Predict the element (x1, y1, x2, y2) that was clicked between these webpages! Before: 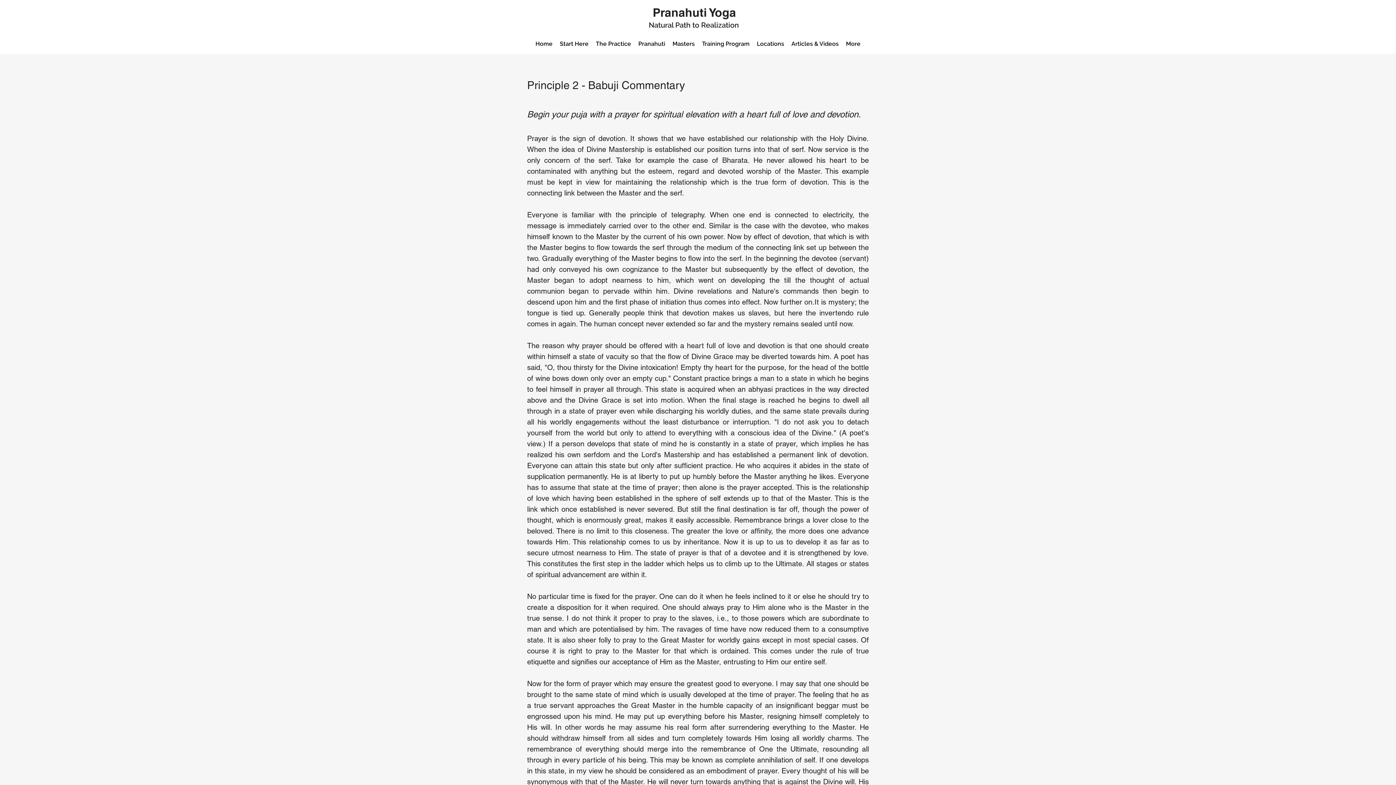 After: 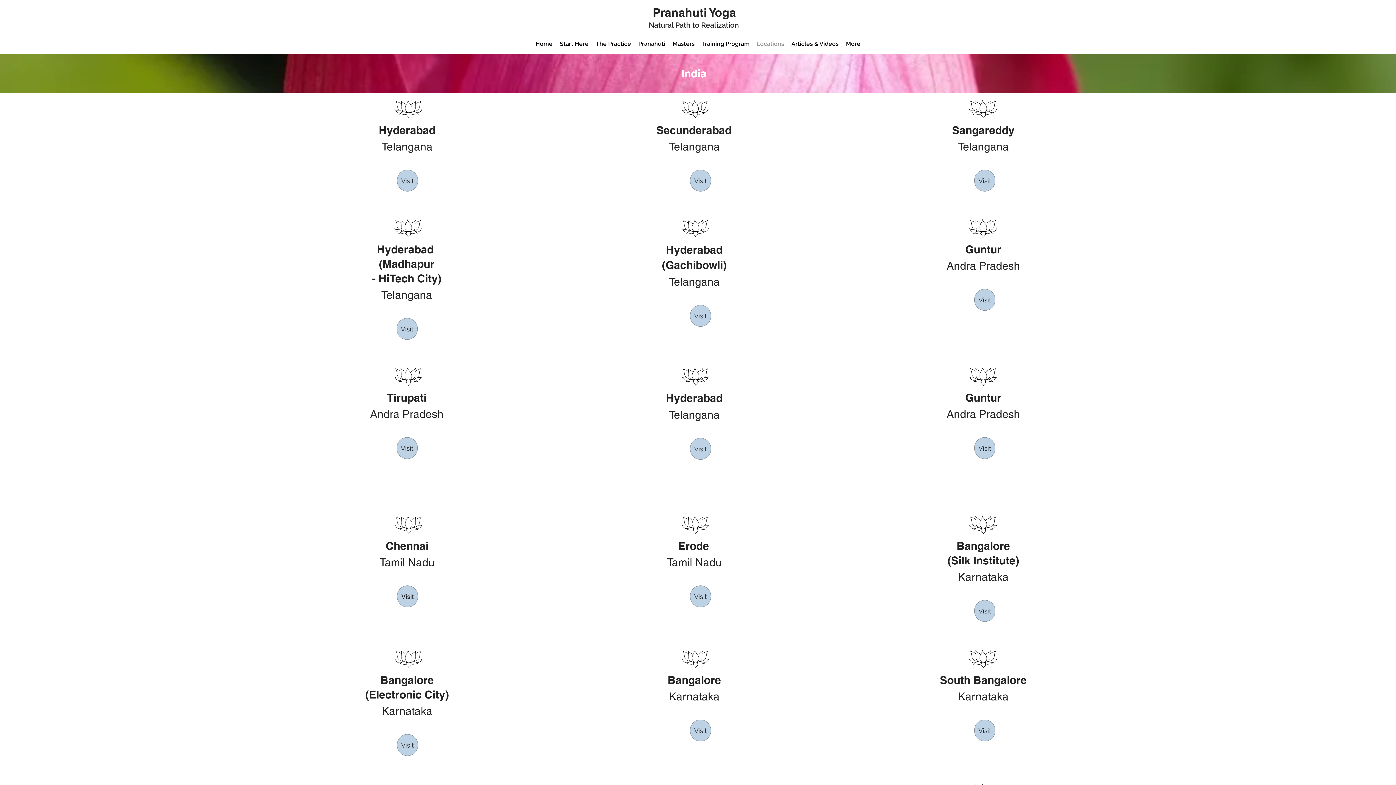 Action: bbox: (753, 38, 788, 49) label: Locations